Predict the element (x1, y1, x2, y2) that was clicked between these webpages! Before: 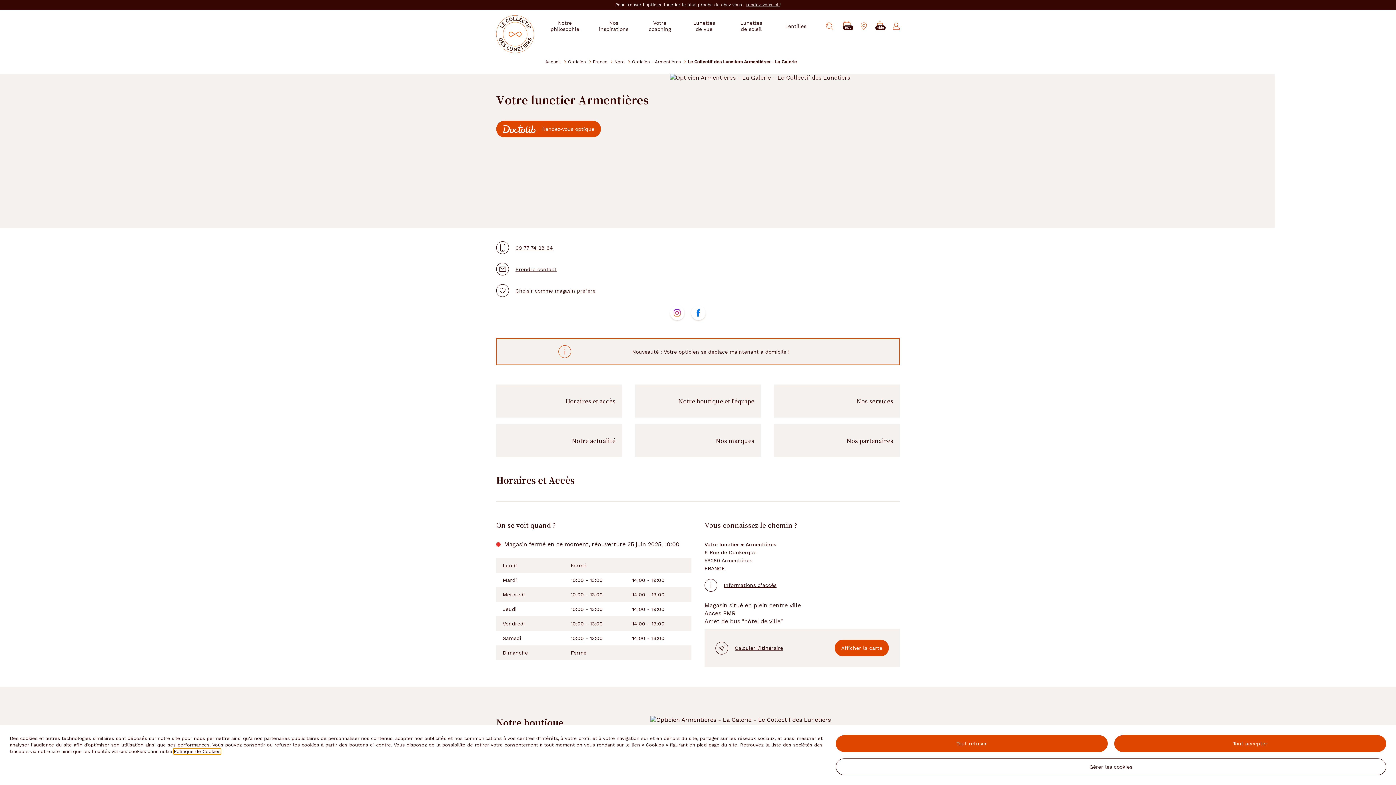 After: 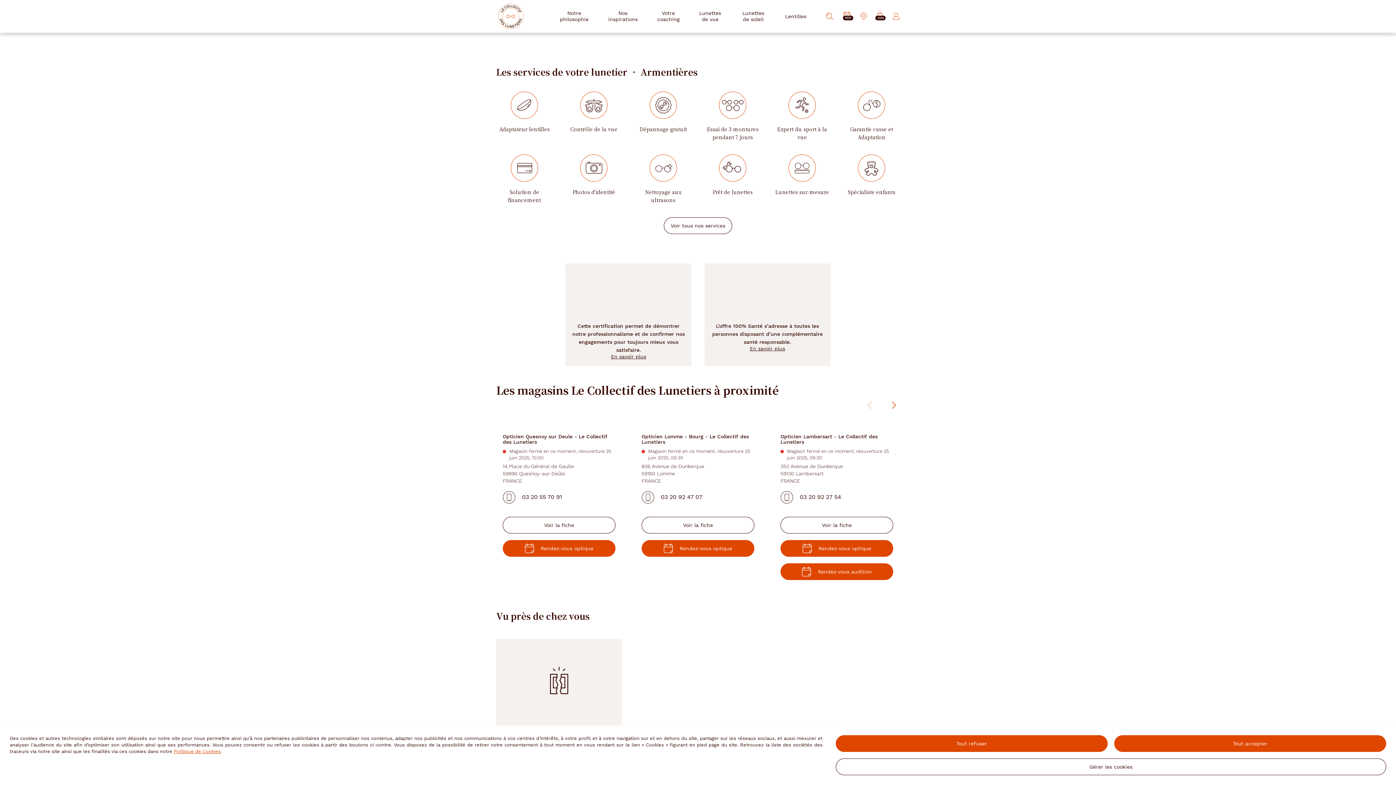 Action: bbox: (774, 384, 899, 417) label: Nos services